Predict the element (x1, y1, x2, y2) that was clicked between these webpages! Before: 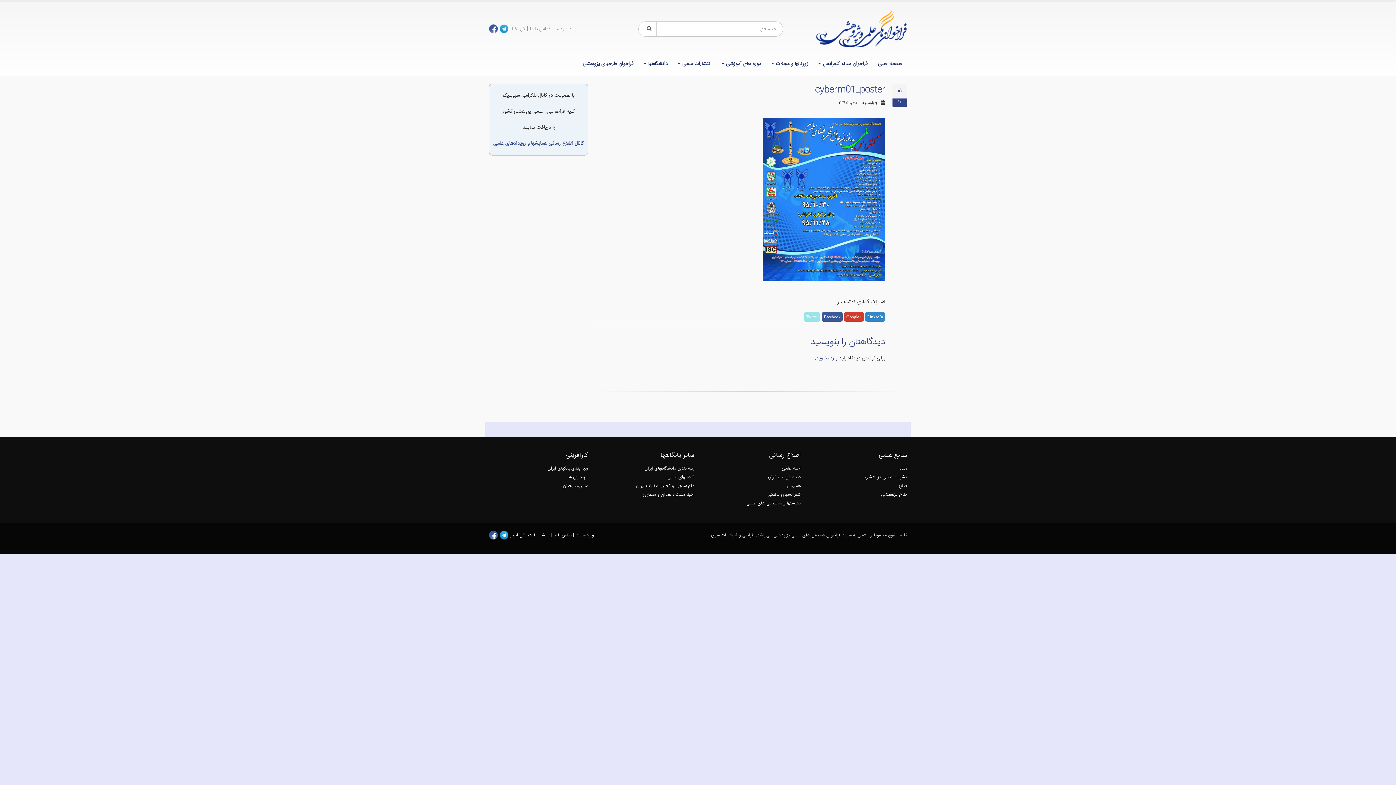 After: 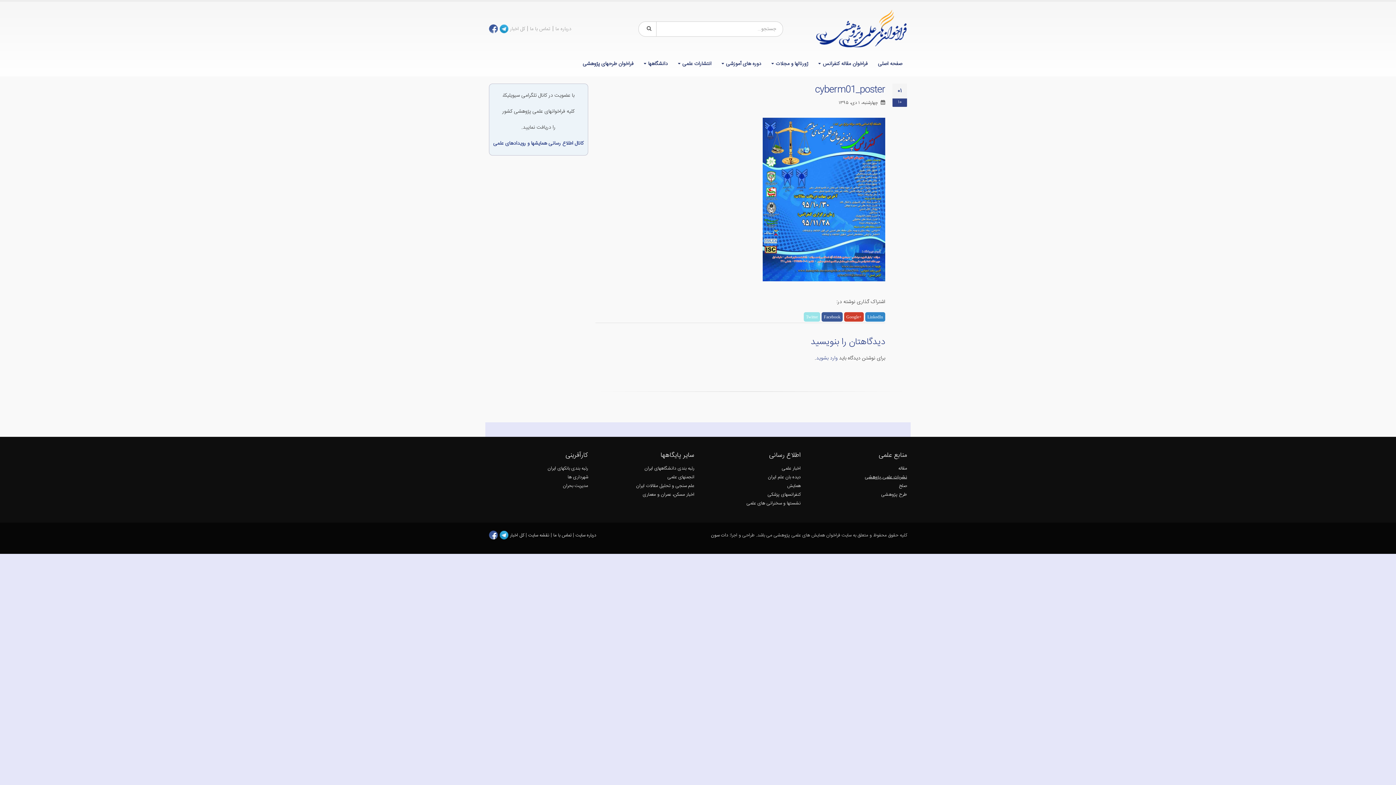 Action: bbox: (865, 473, 907, 481) label: نشریات علمی پژوهشی